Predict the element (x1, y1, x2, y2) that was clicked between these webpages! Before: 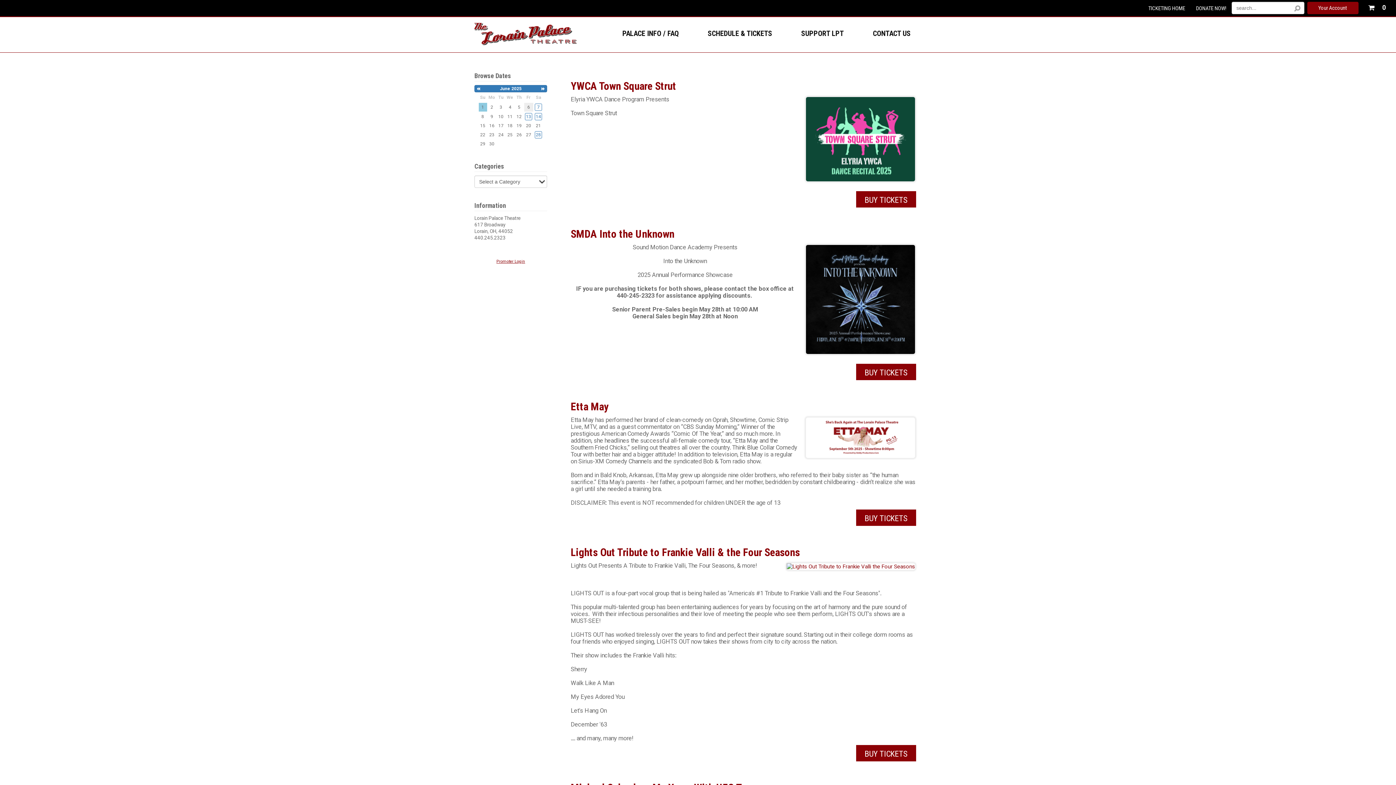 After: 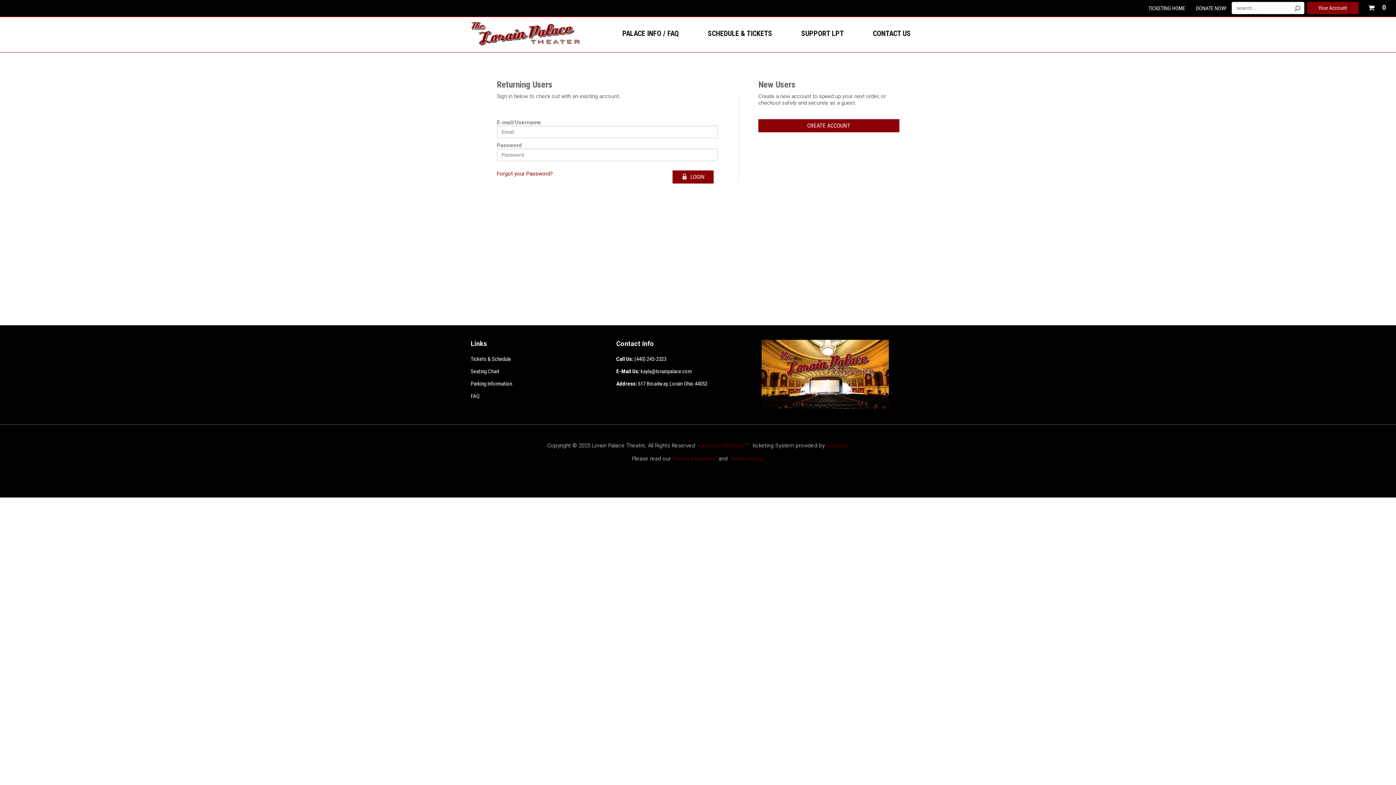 Action: label: Your Account bbox: (1307, 1, 1358, 14)